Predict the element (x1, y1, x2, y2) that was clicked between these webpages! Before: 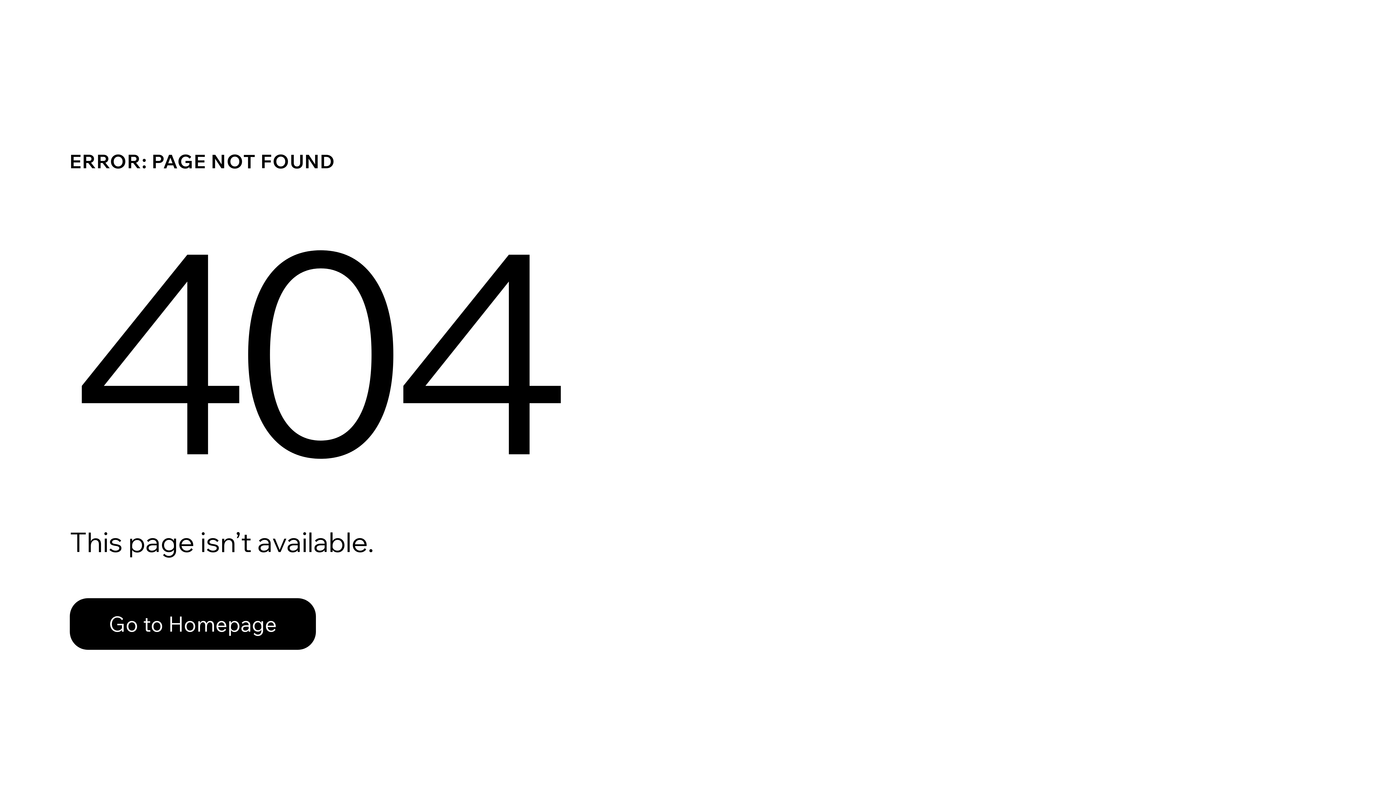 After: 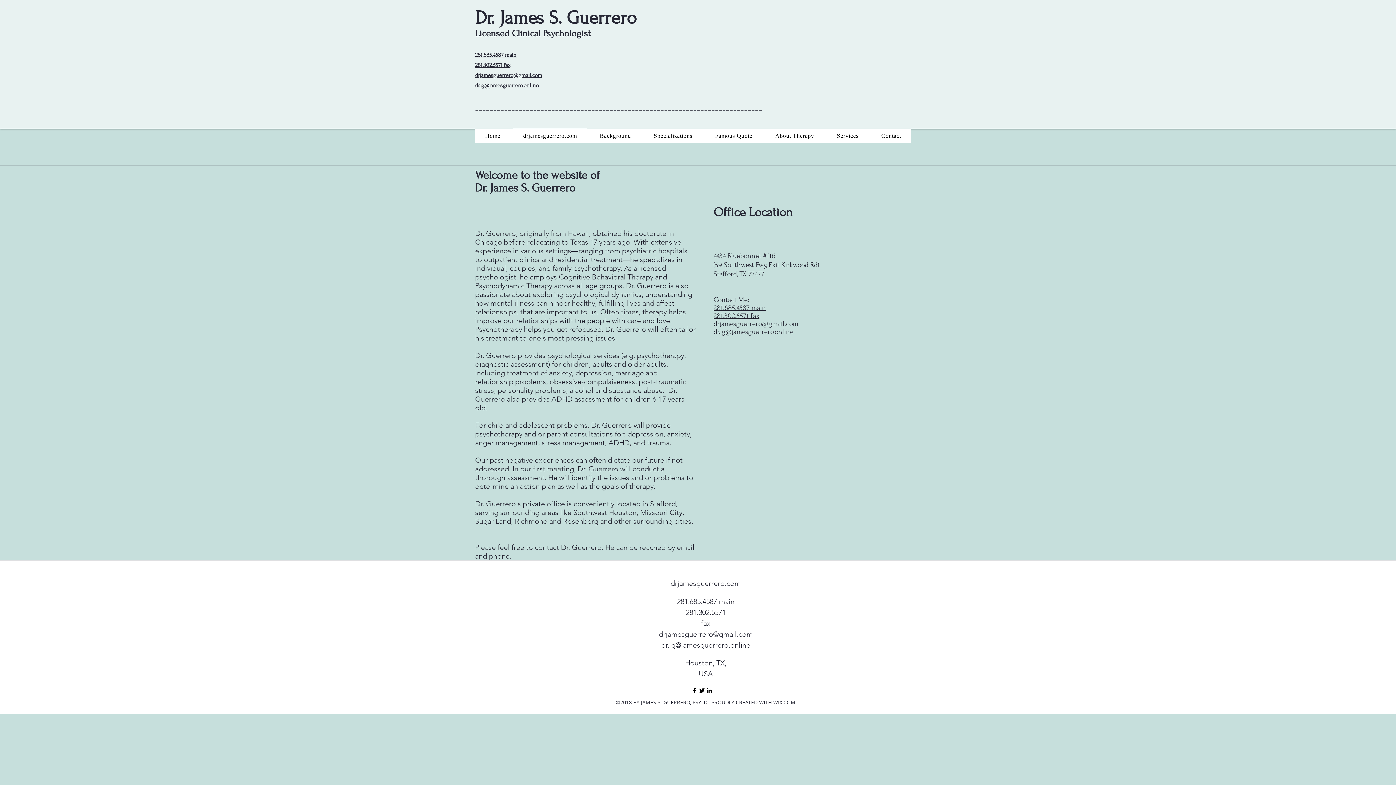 Action: bbox: (69, 582, 768, 659) label: Go to Homepage